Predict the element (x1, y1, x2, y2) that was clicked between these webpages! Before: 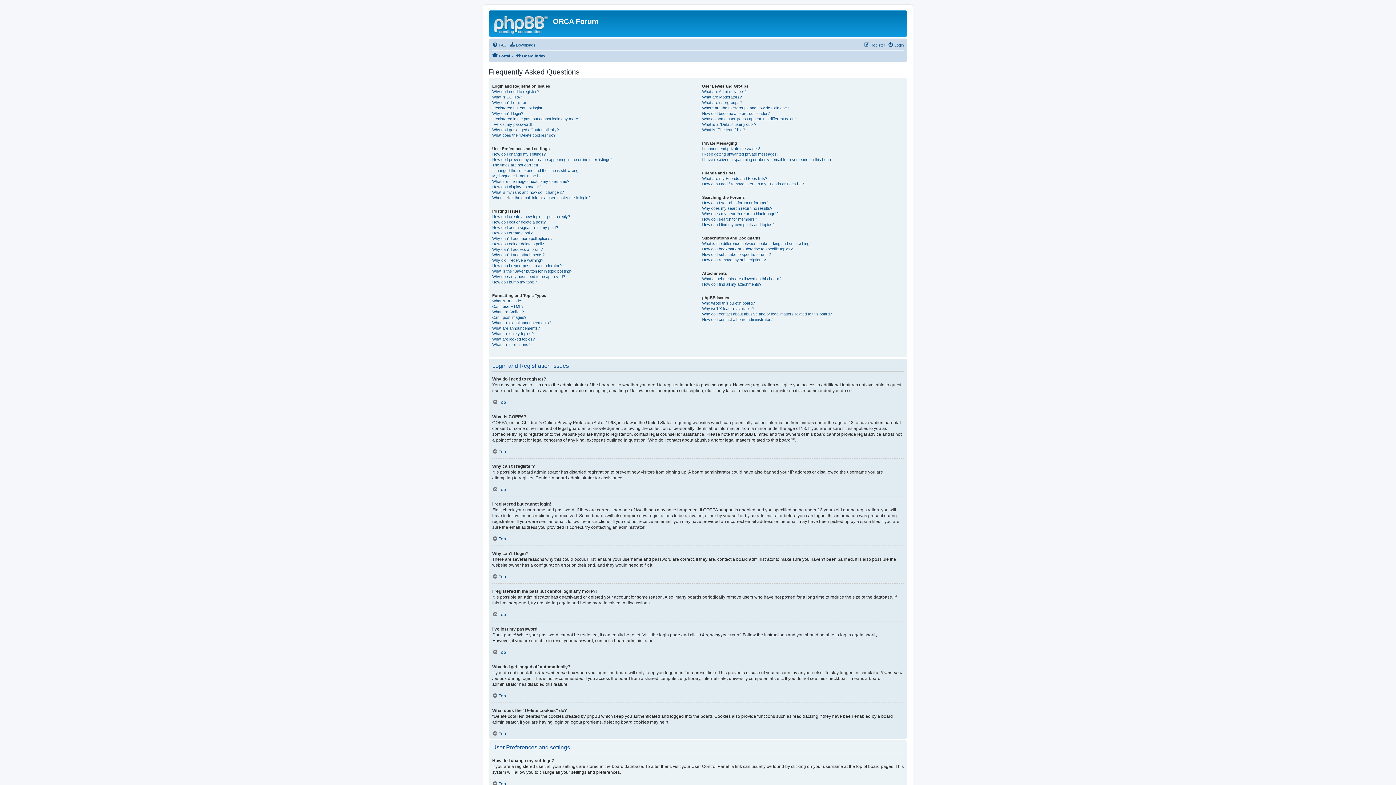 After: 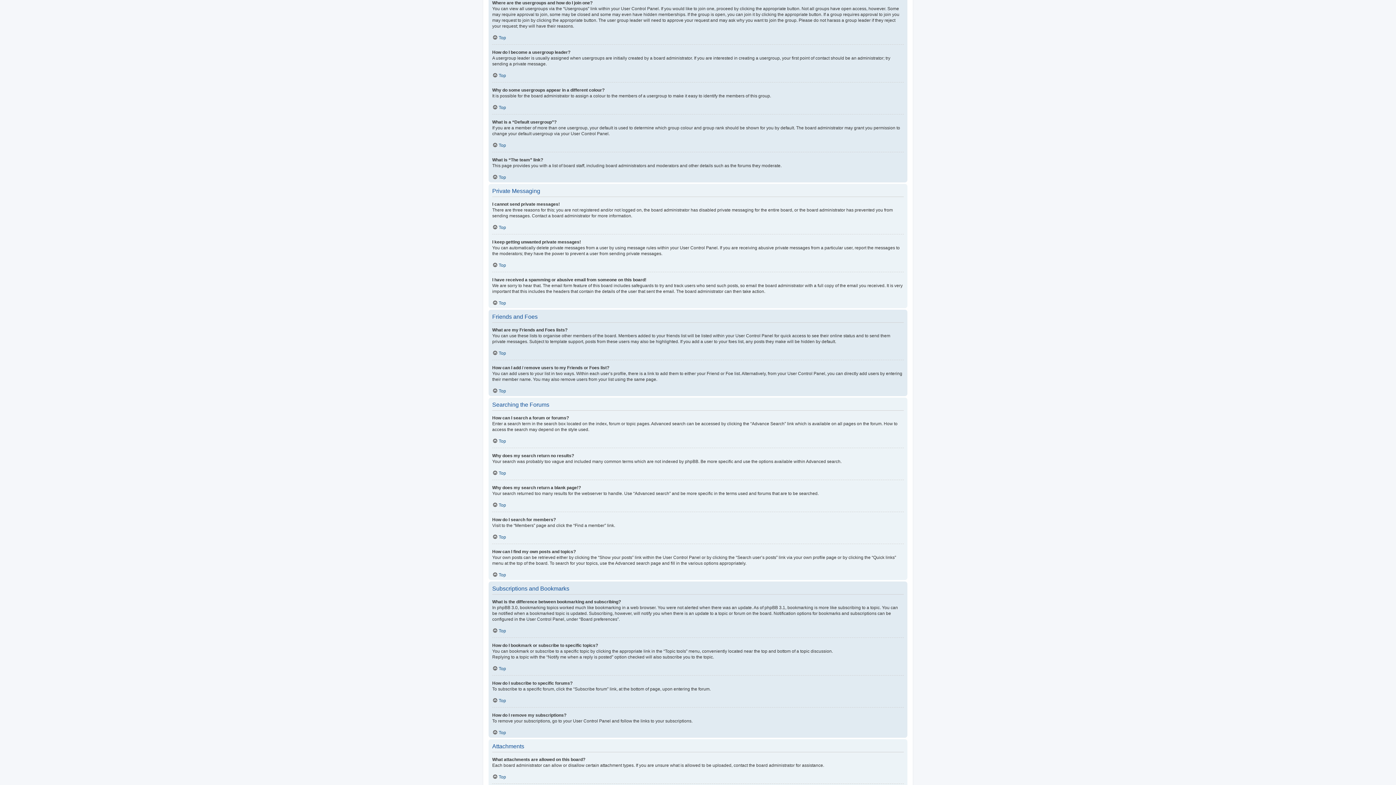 Action: bbox: (702, 105, 789, 110) label: Where are the usergroups and how do I join one?